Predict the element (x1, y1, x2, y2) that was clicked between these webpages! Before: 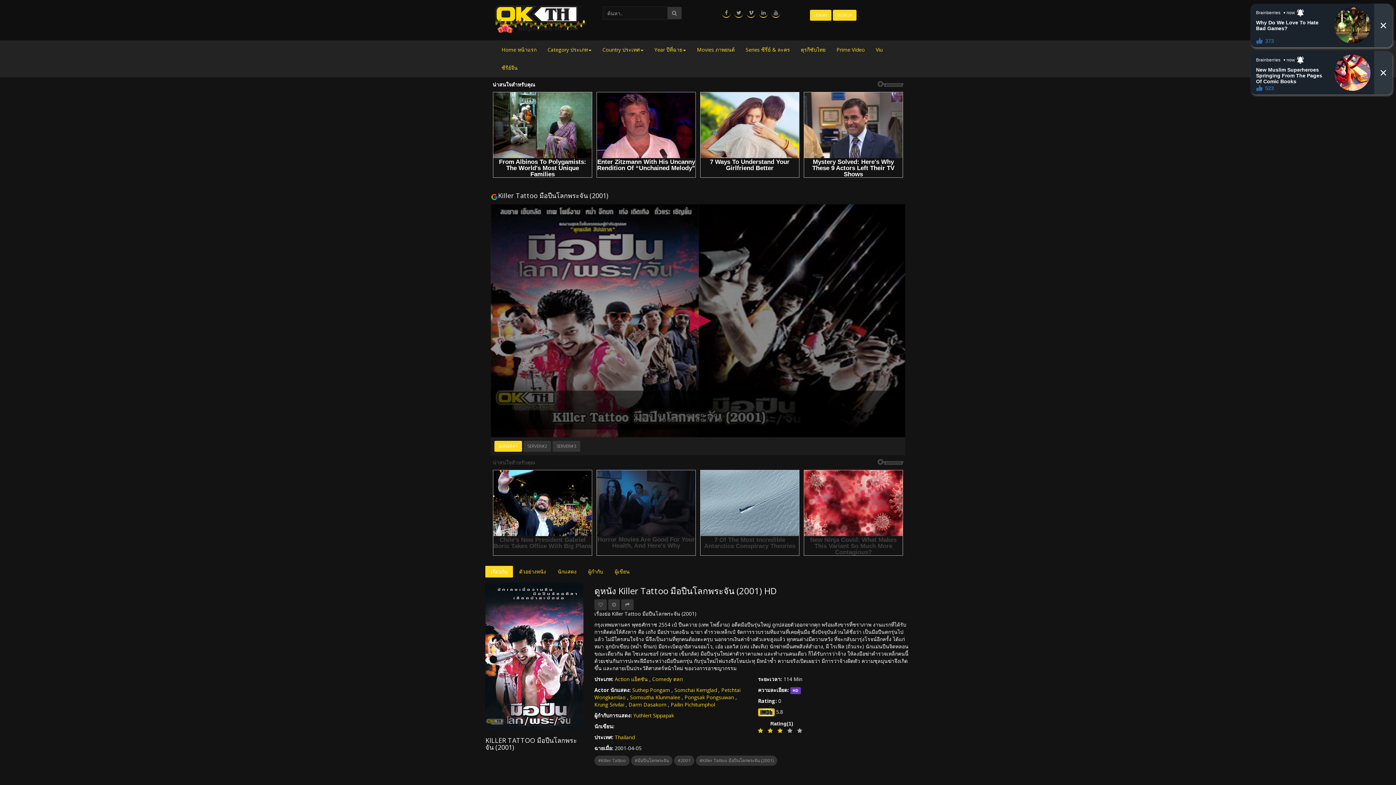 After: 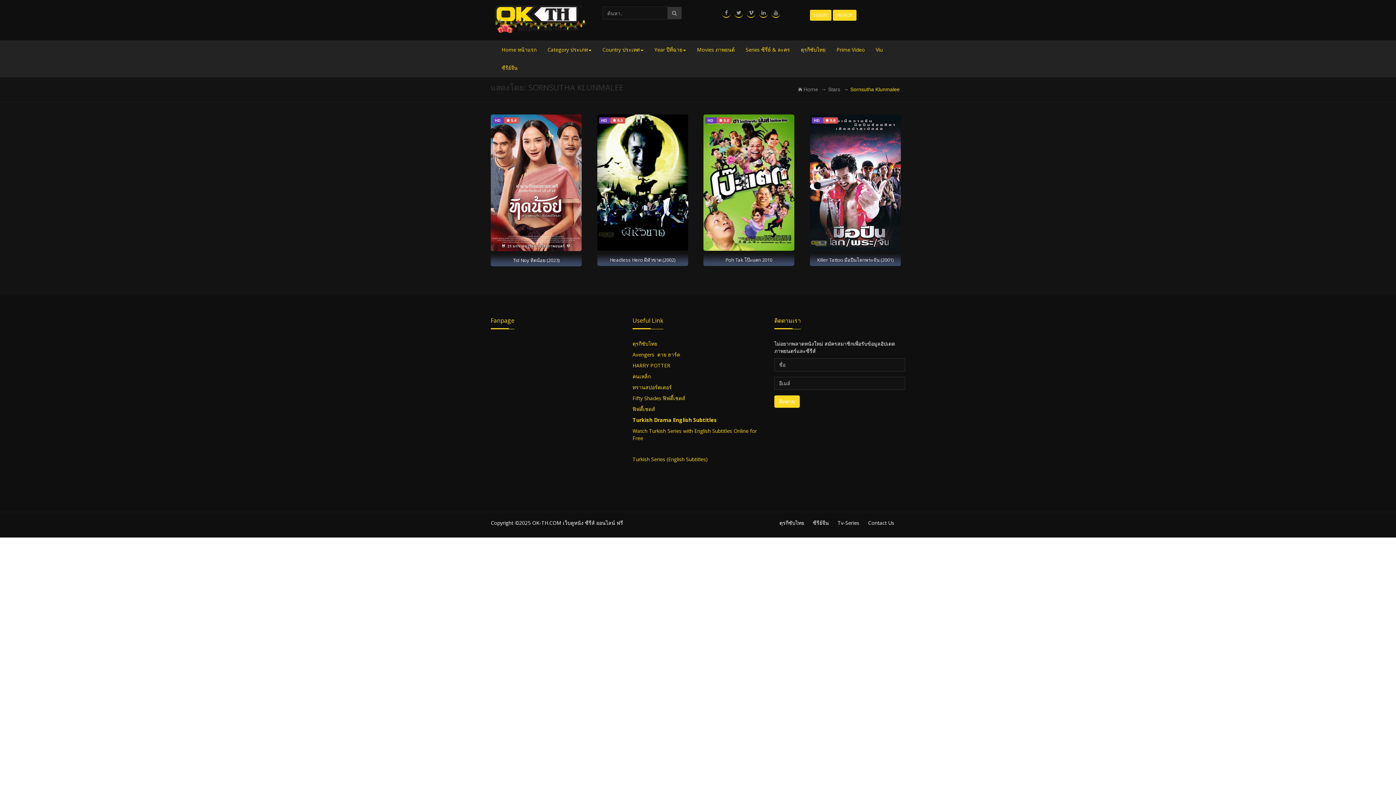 Action: label: Sornsutha Klunmalee bbox: (630, 694, 680, 701)